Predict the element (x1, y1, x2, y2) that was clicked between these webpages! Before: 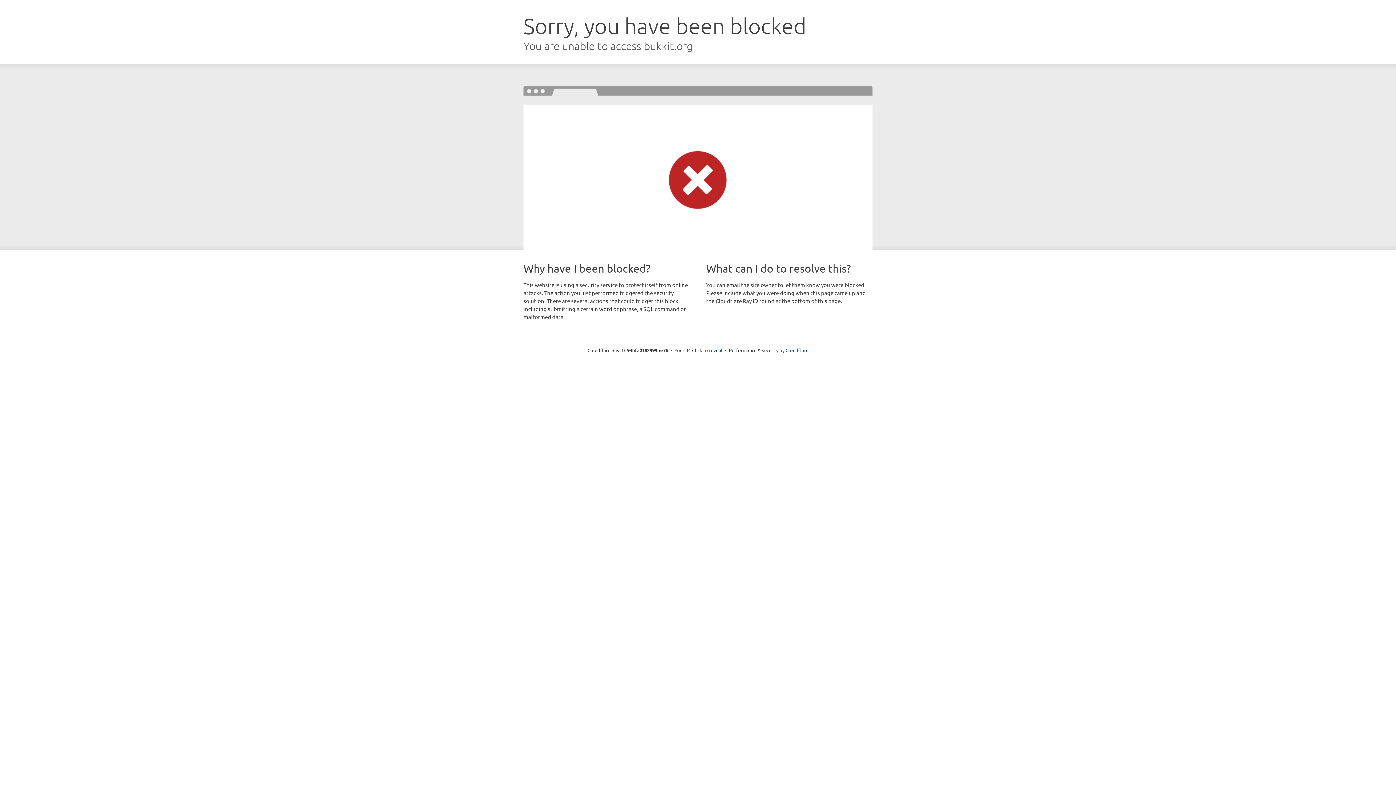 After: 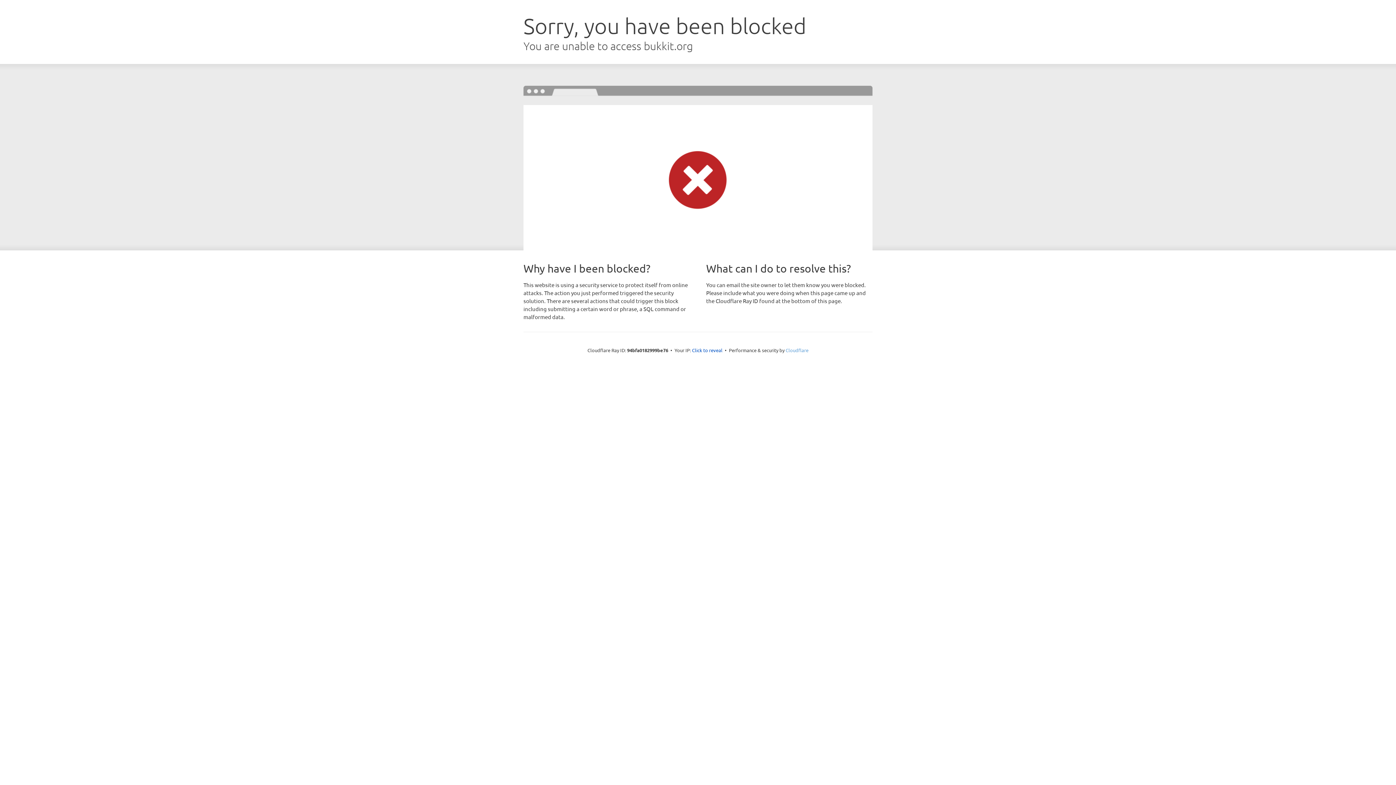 Action: label: Cloudflare bbox: (785, 347, 808, 353)